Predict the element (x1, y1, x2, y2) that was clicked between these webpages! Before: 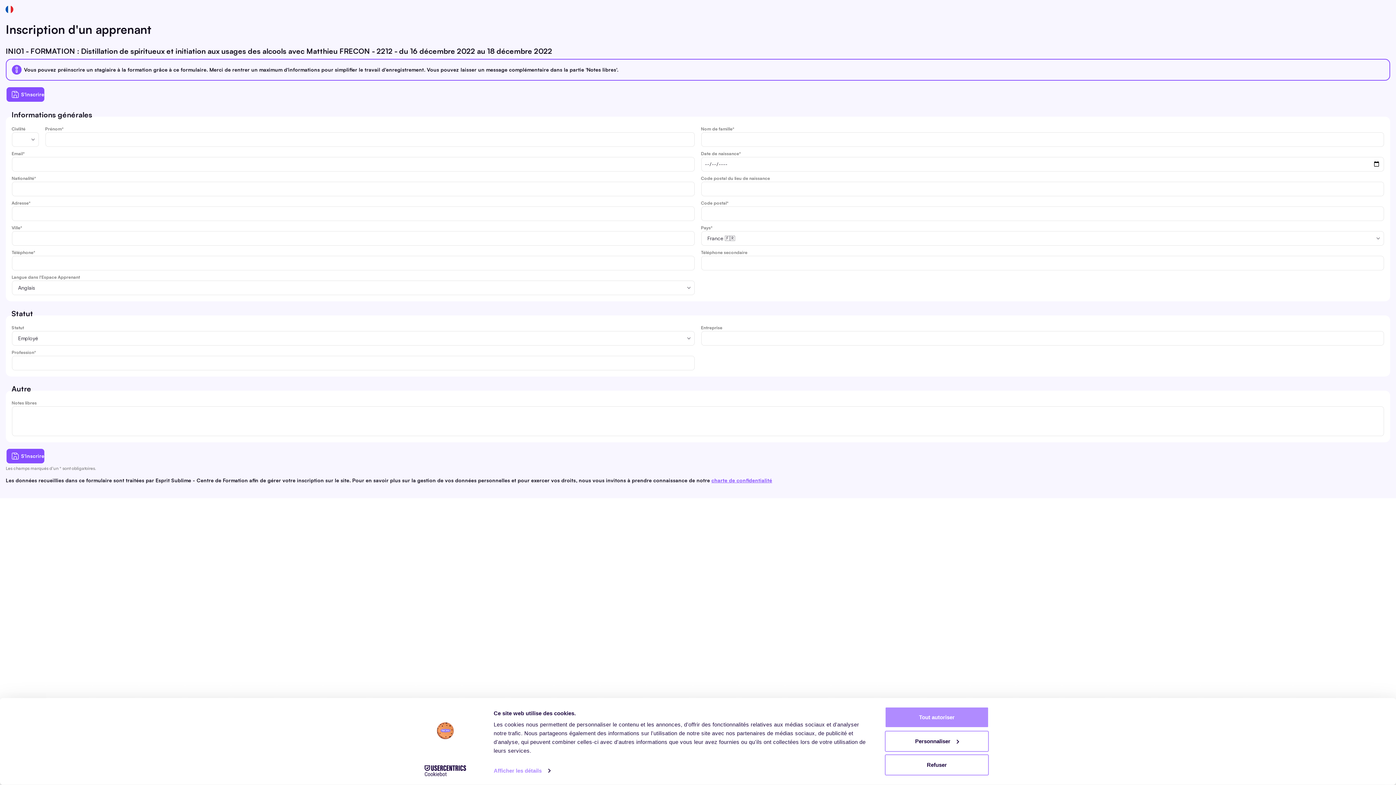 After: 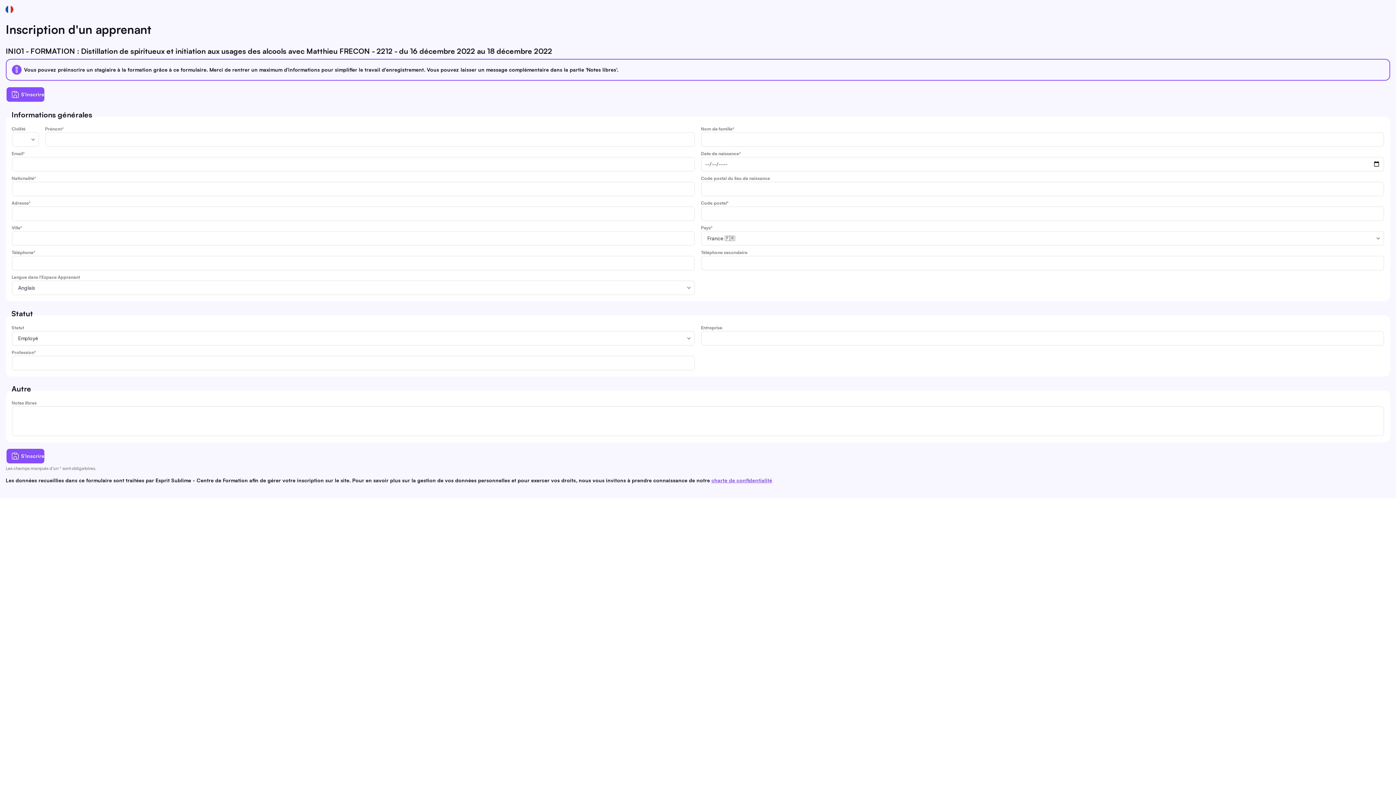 Action: bbox: (885, 754, 989, 775) label: Refuser